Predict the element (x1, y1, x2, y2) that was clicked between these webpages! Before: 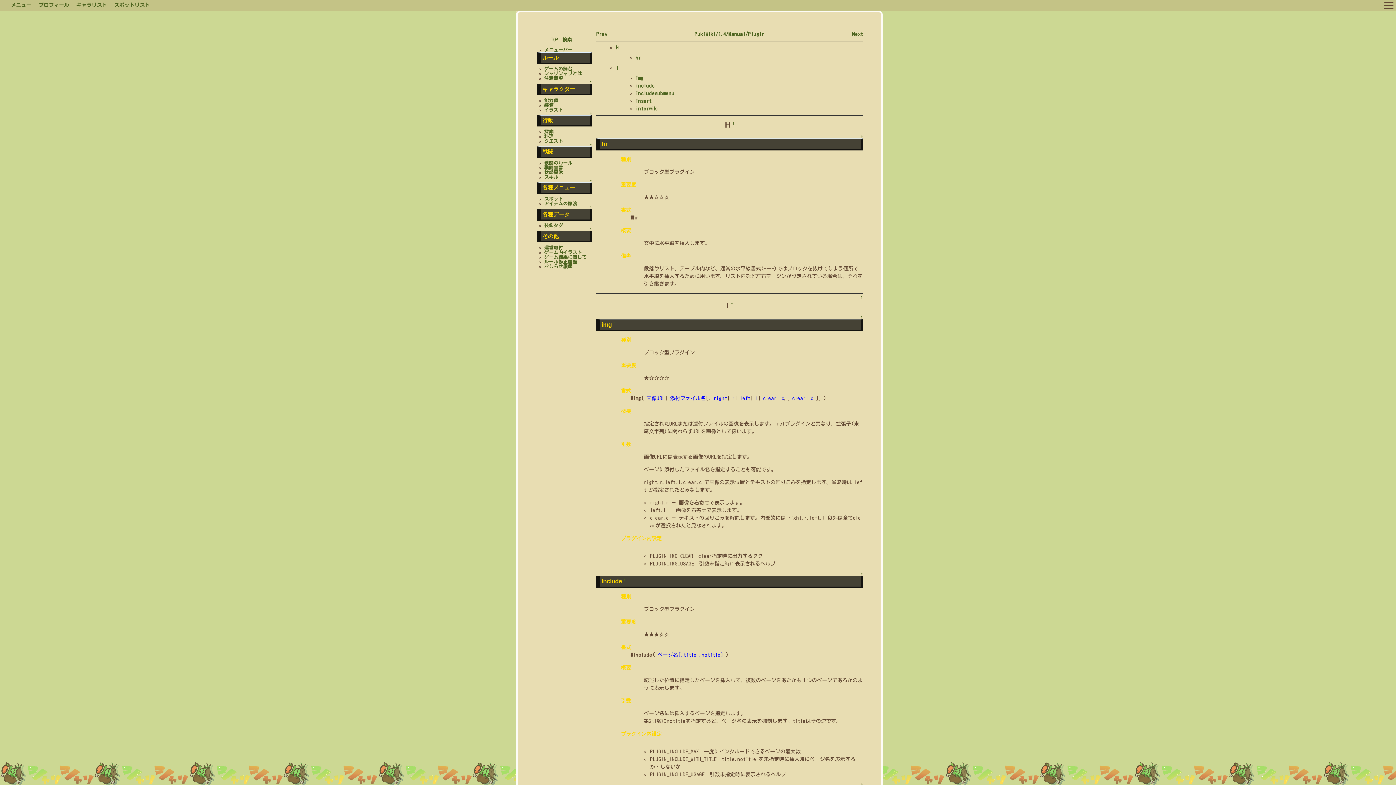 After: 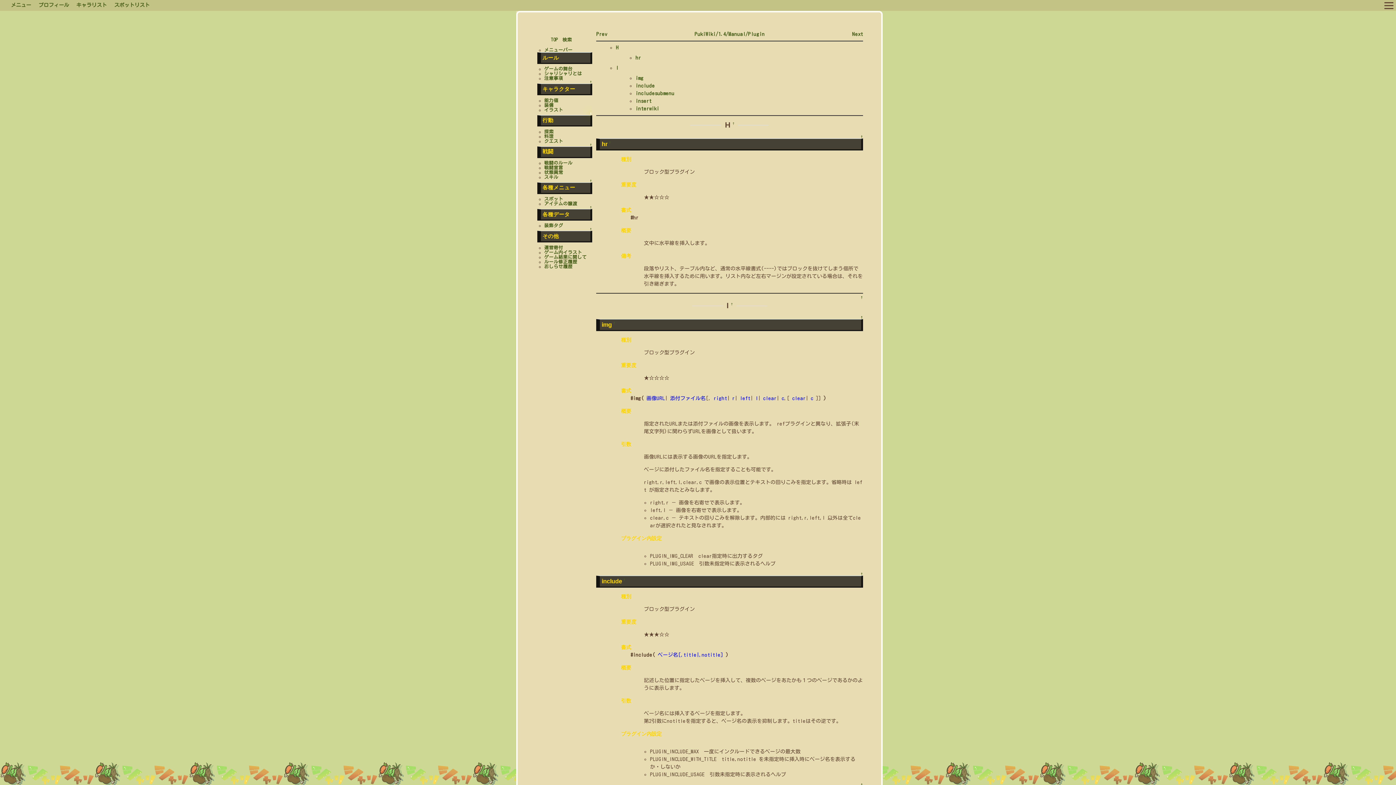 Action: bbox: (589, 112, 592, 115) label: ↑